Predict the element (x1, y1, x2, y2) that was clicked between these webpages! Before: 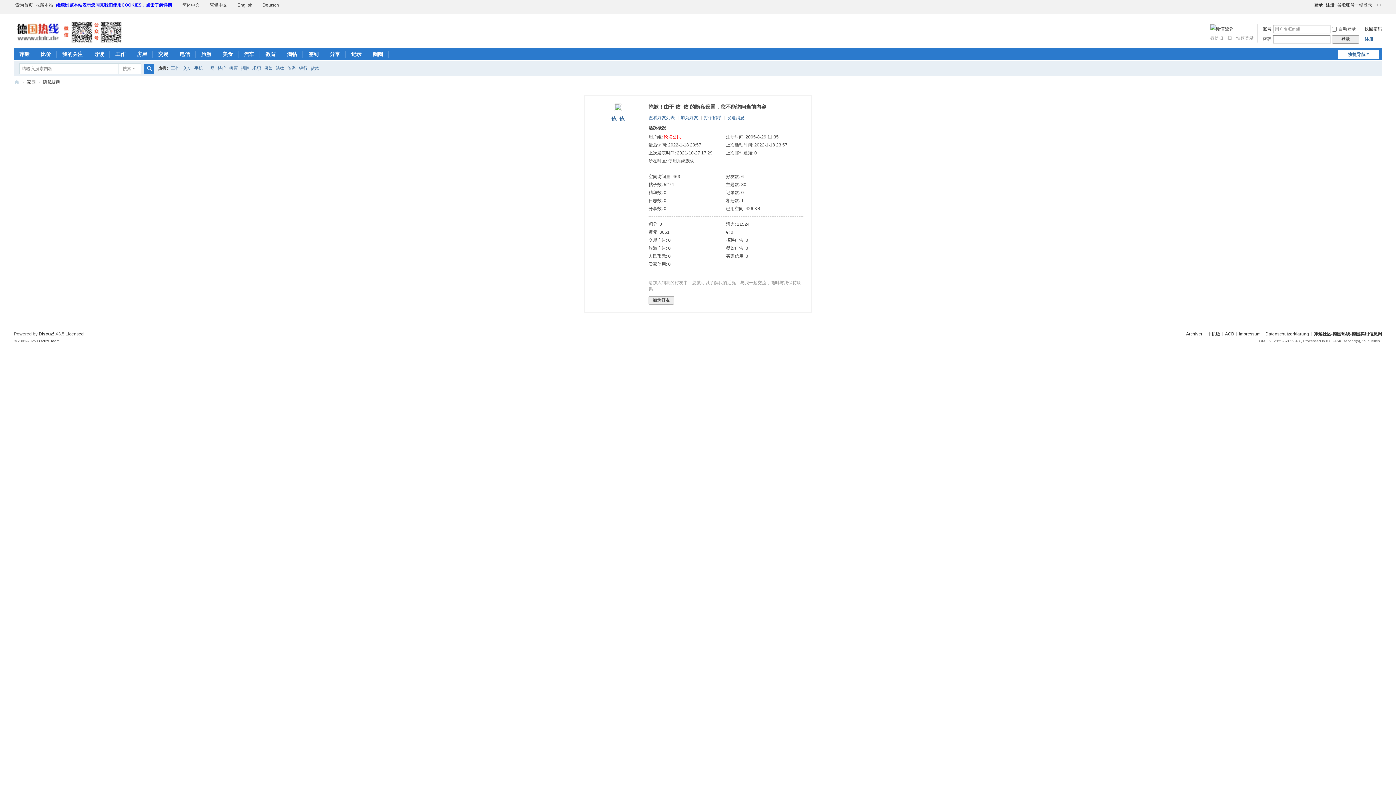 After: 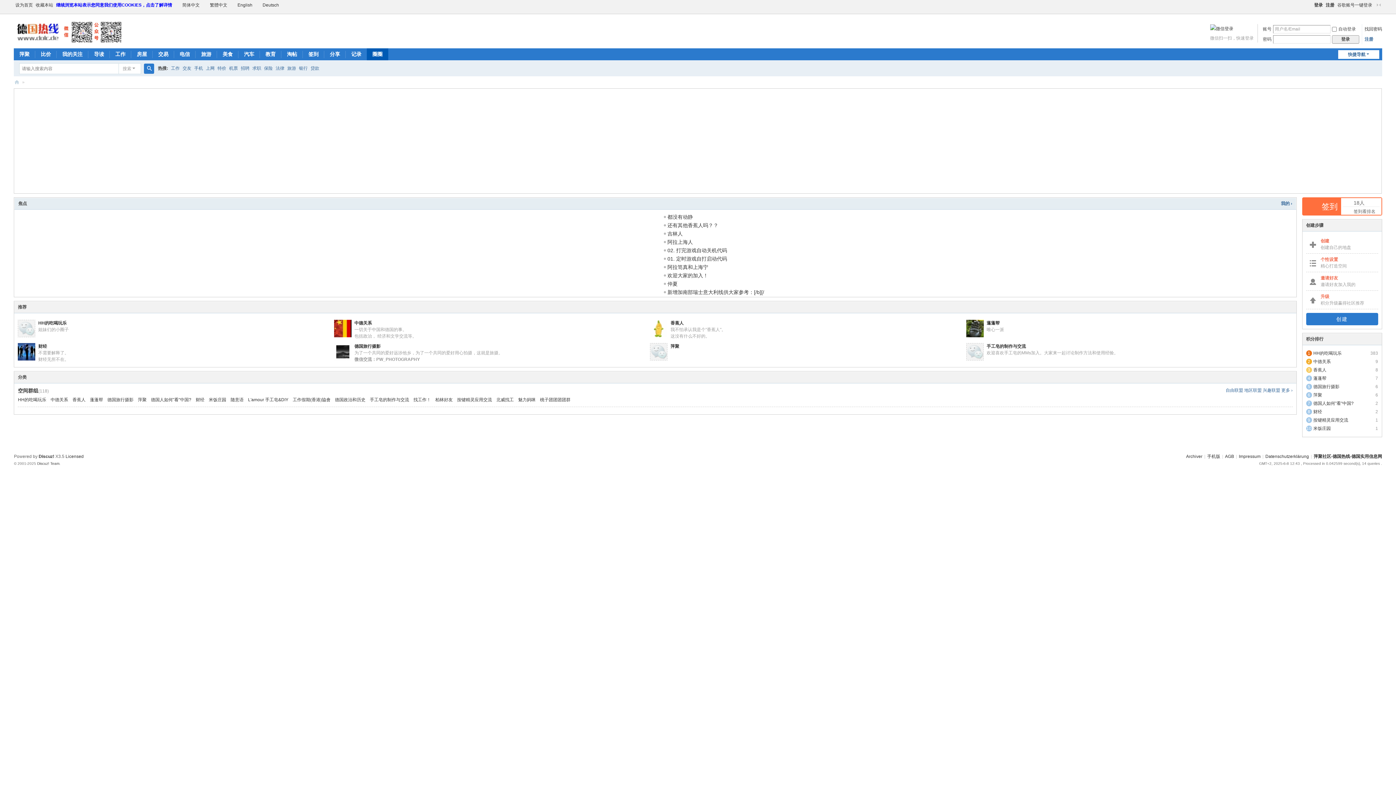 Action: bbox: (367, 48, 388, 60) label: 圈圈